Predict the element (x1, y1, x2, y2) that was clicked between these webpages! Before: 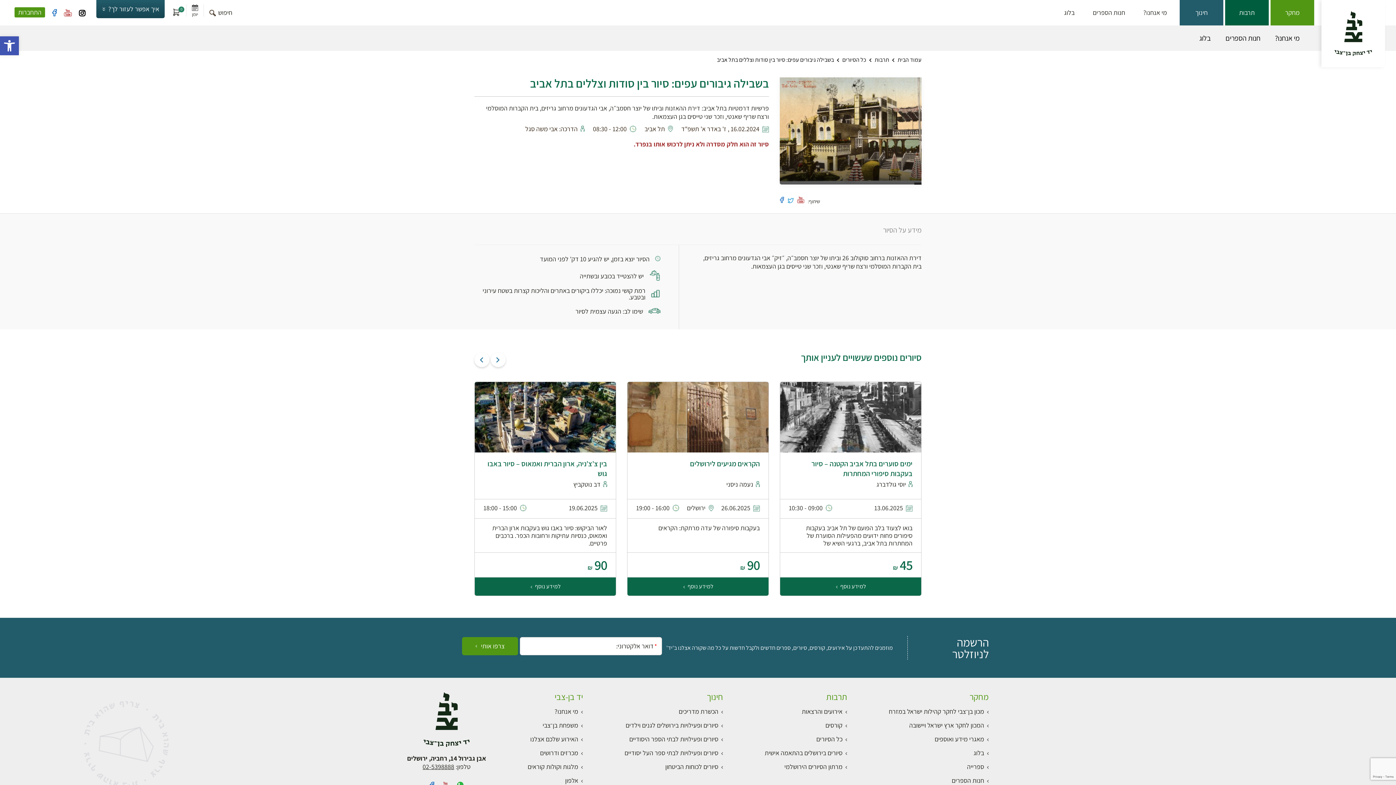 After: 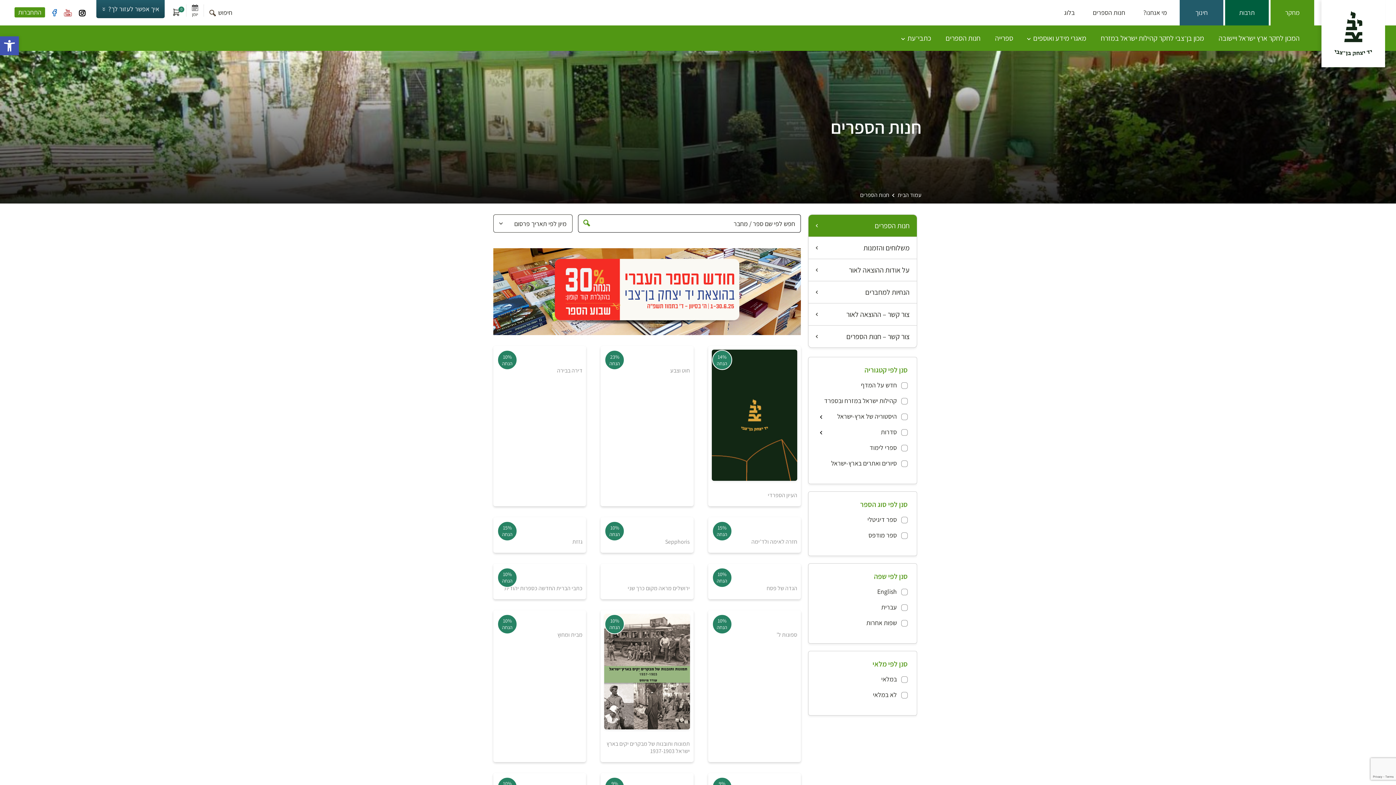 Action: bbox: (1225, 33, 1260, 42) label: חנות הספרים